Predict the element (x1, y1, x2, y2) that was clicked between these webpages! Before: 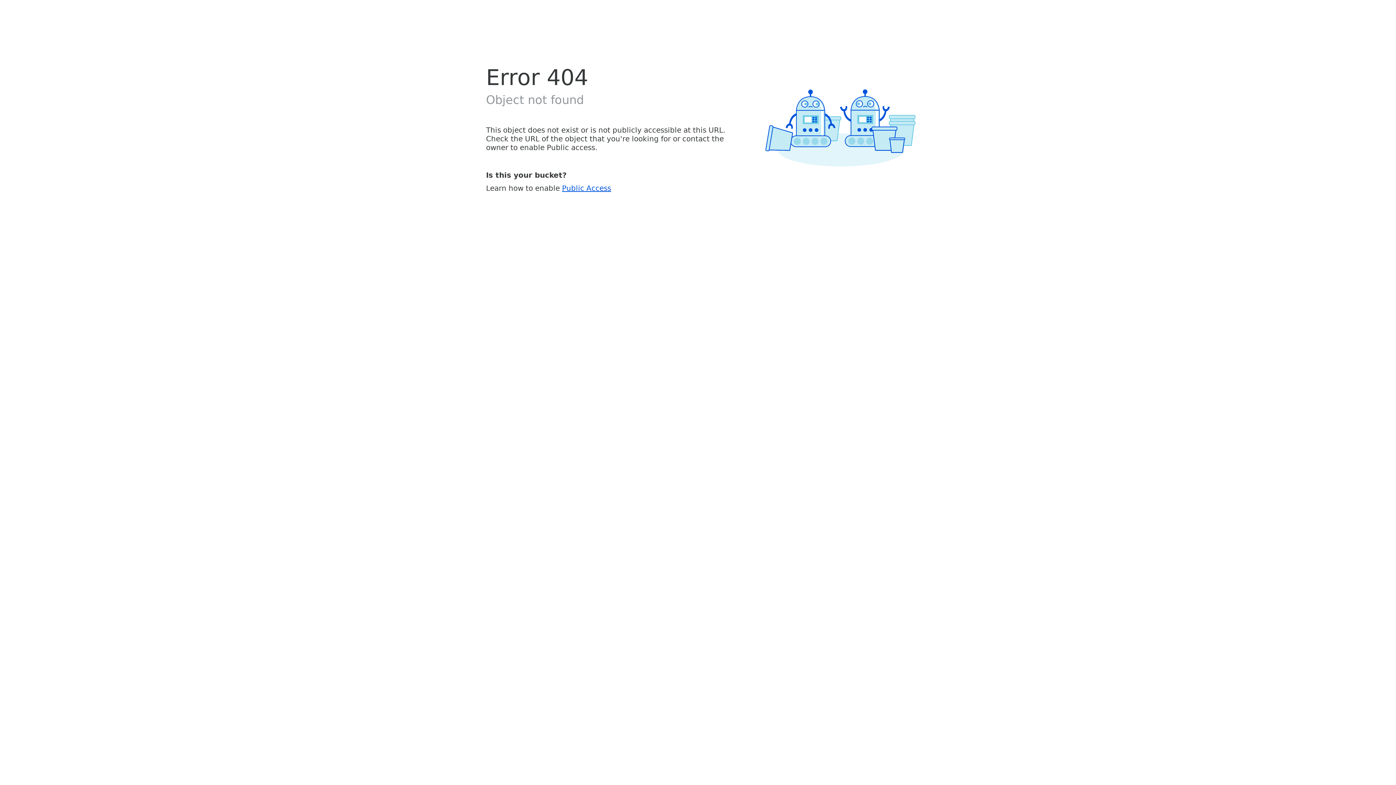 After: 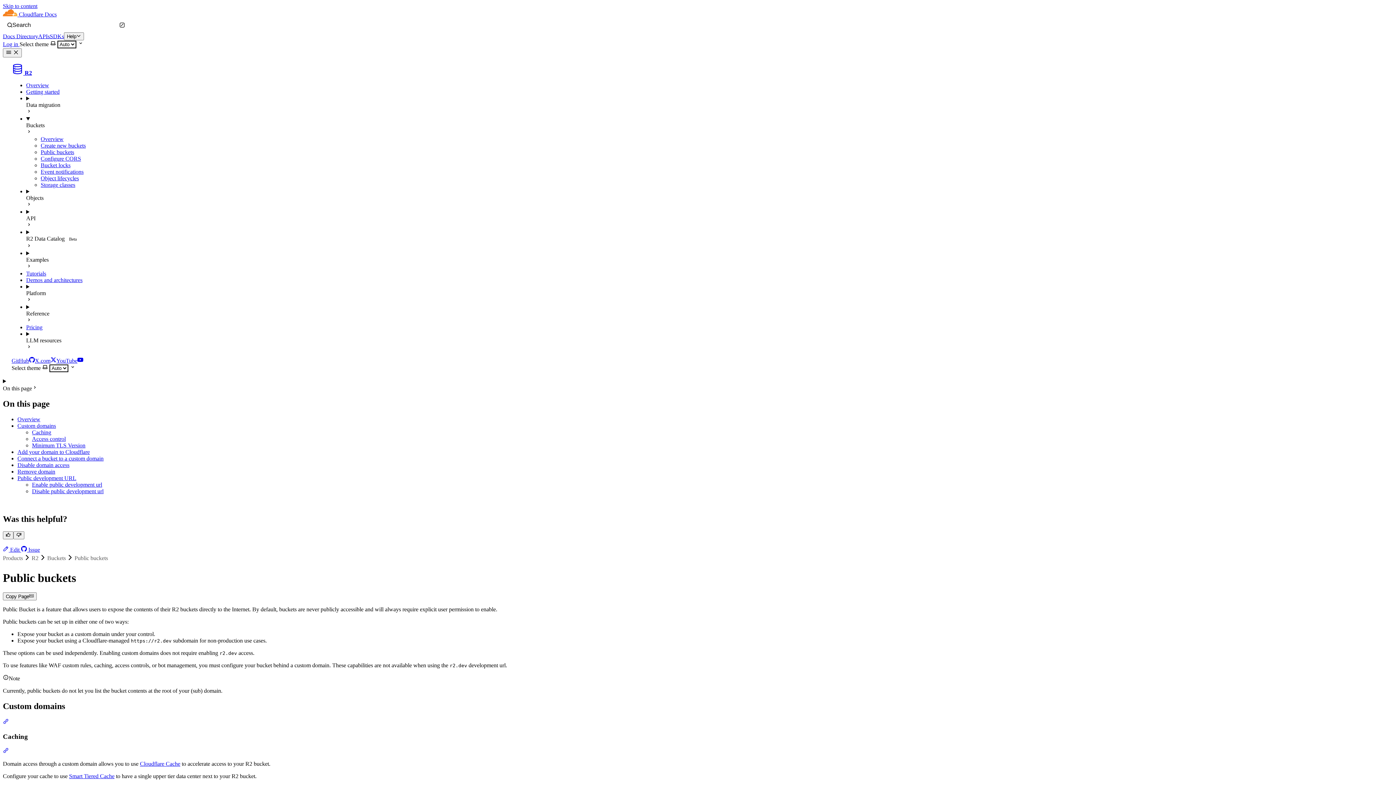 Action: bbox: (562, 183, 611, 192) label: Public Access